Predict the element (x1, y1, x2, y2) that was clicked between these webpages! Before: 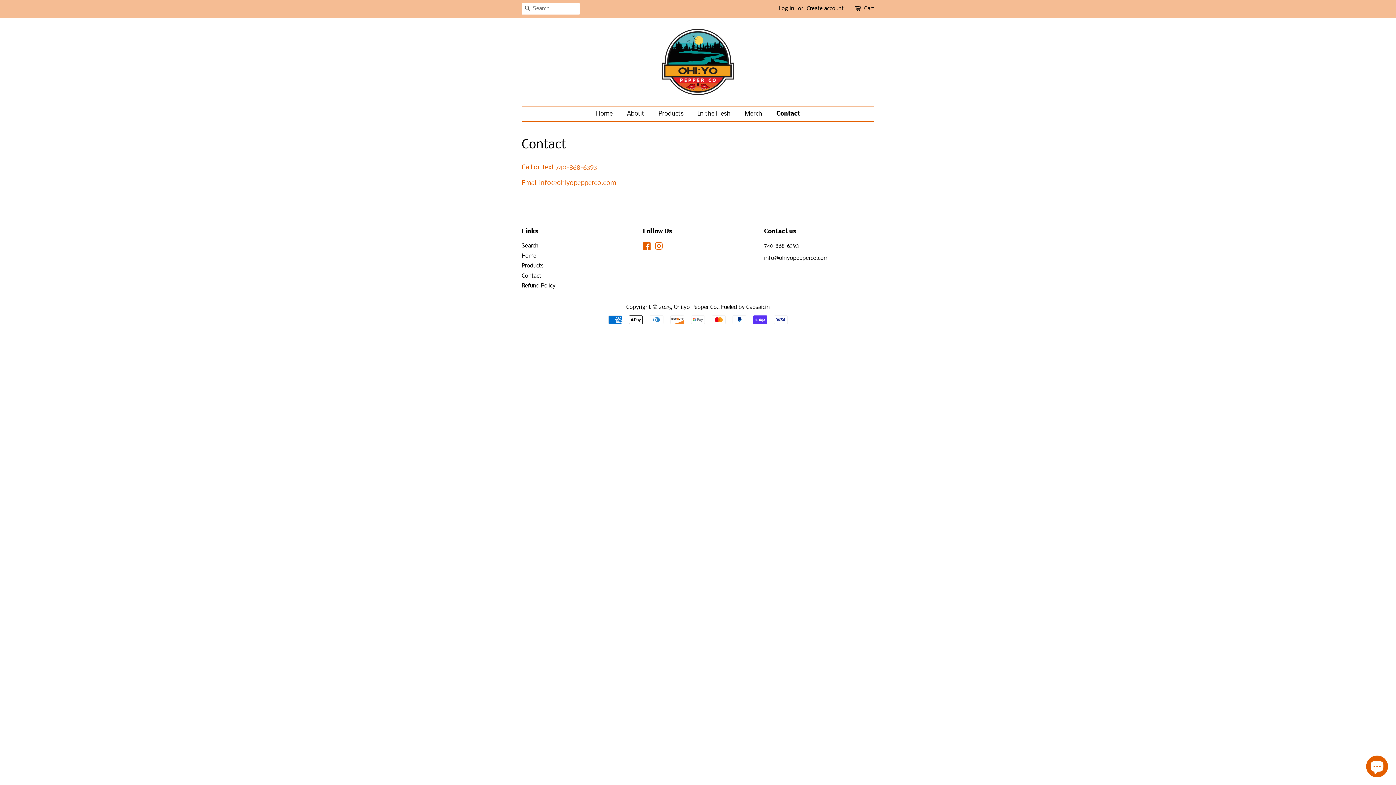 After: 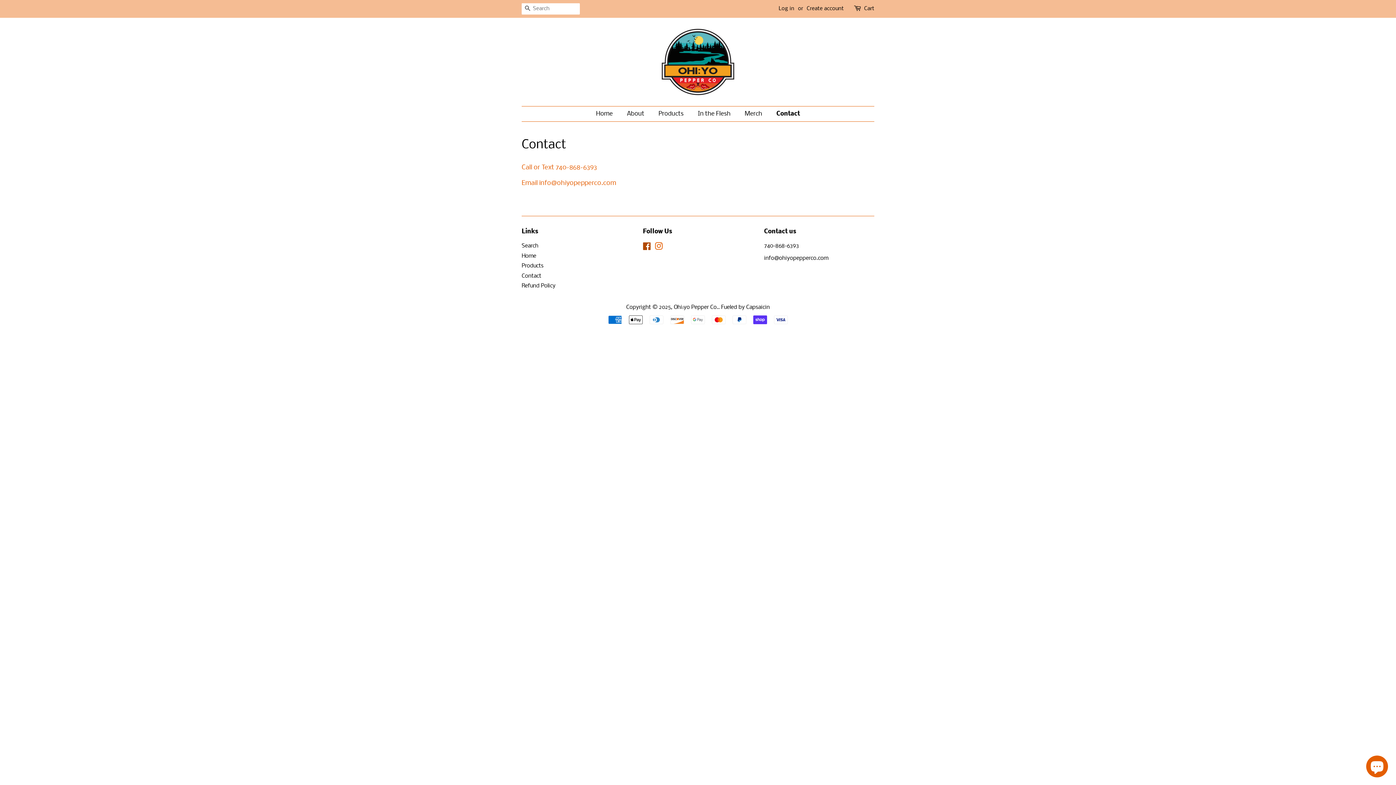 Action: label: Facebook bbox: (643, 245, 651, 250)